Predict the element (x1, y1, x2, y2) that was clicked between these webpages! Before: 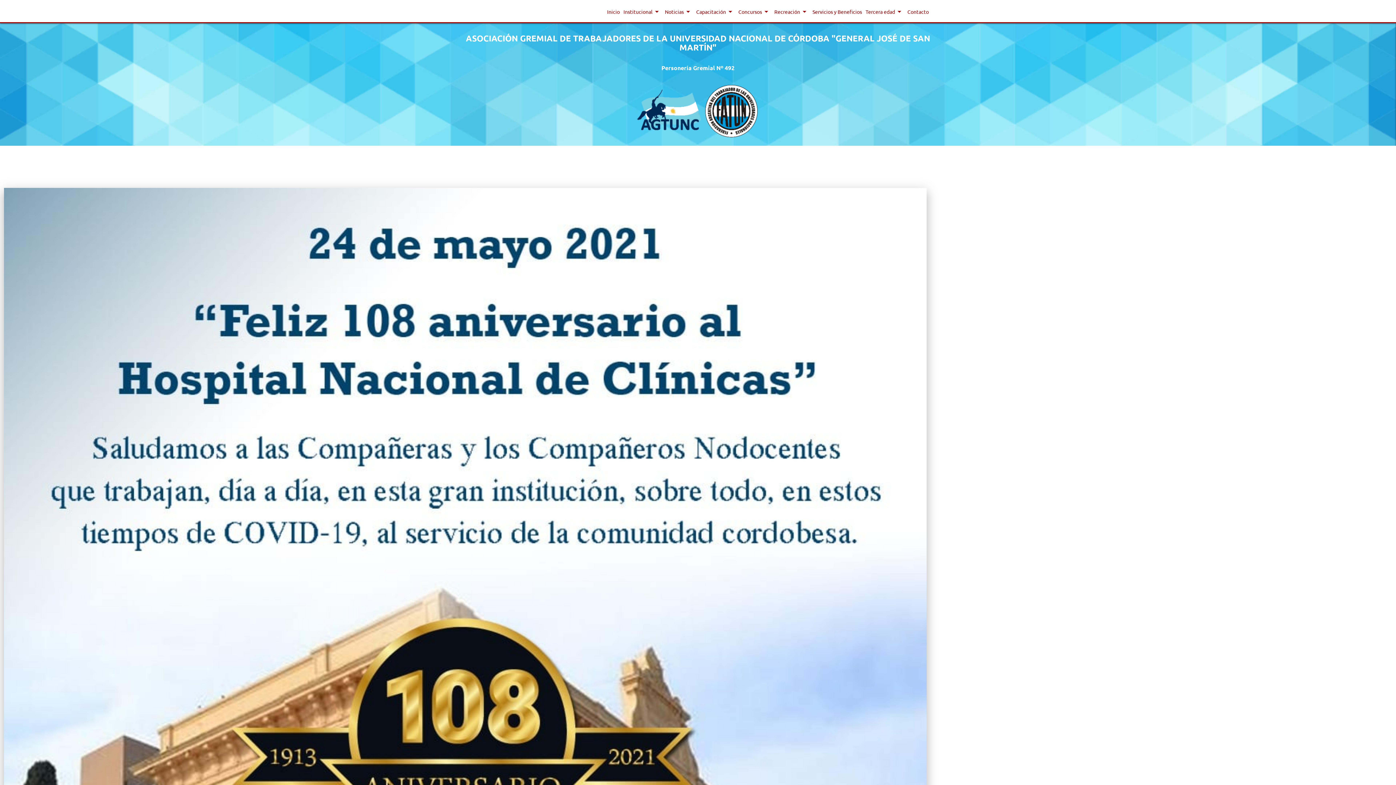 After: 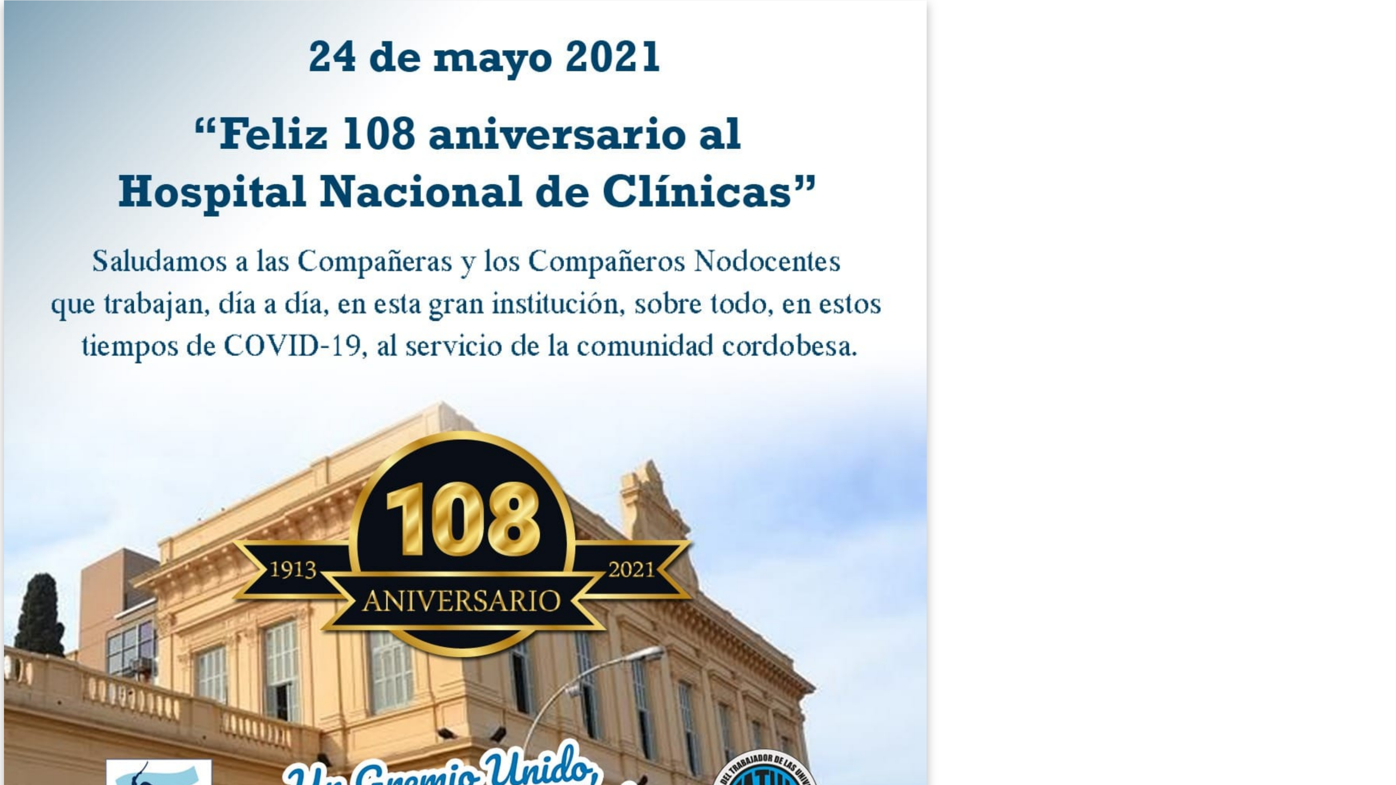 Action: bbox: (3, 187, 927, 1111)